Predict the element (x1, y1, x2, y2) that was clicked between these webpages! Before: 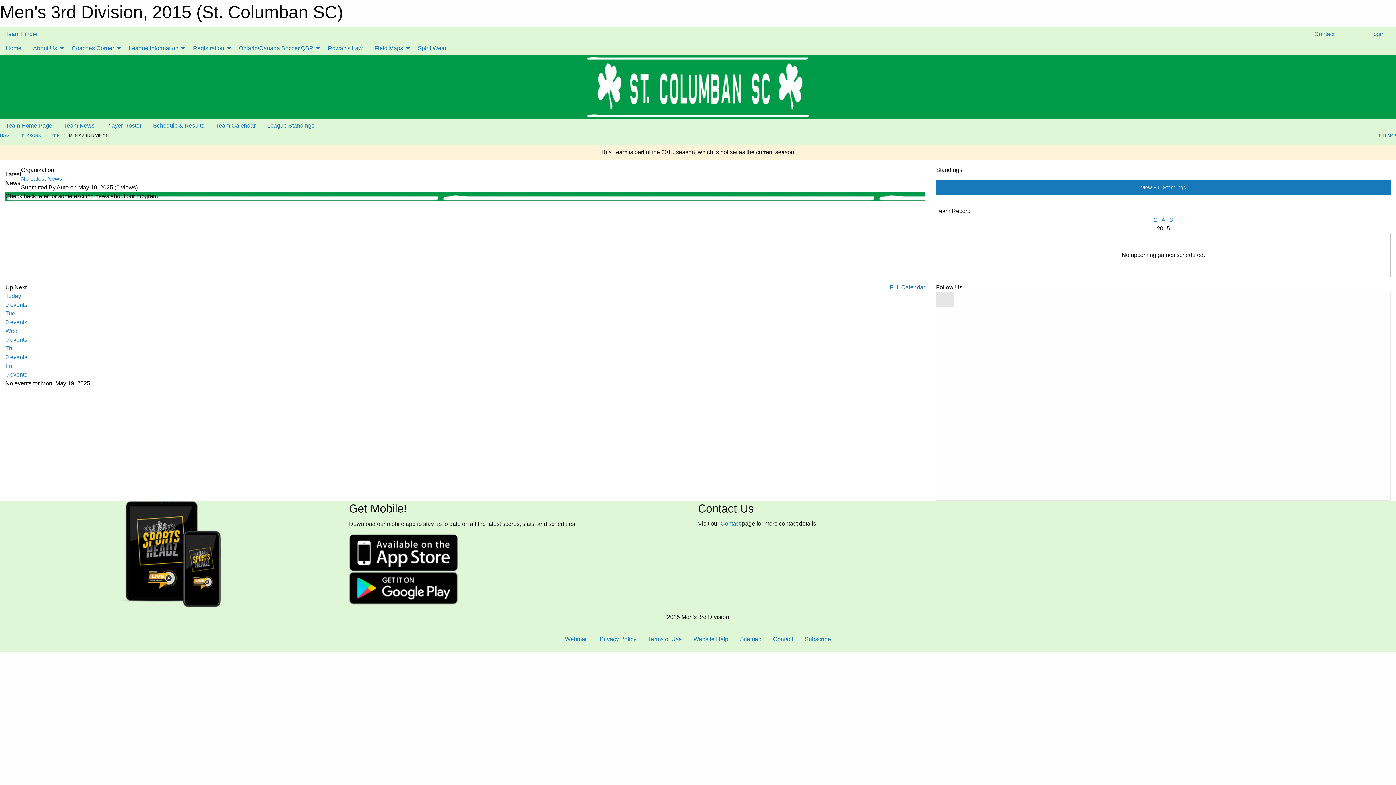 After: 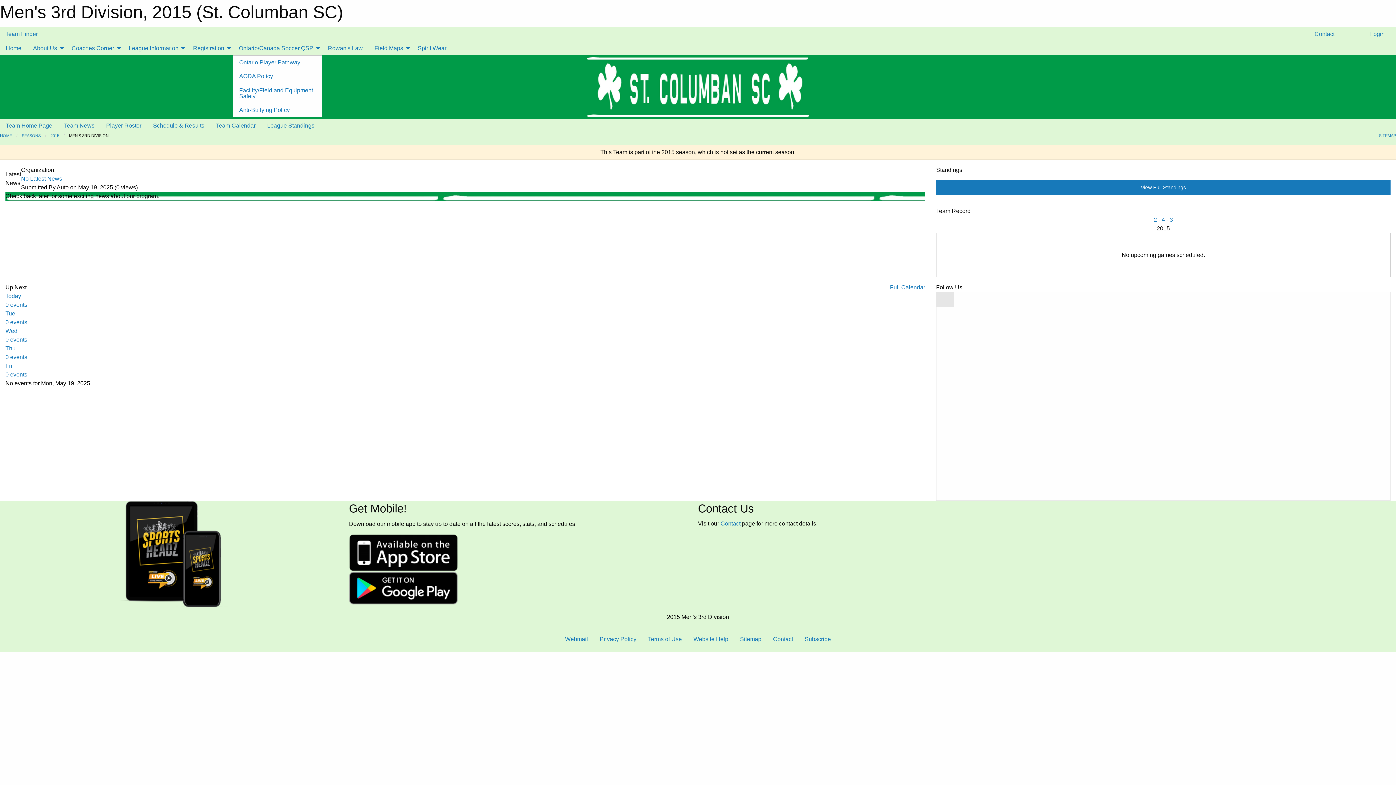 Action: bbox: (233, 41, 322, 55) label: Ontario/Canada Soccer QSP